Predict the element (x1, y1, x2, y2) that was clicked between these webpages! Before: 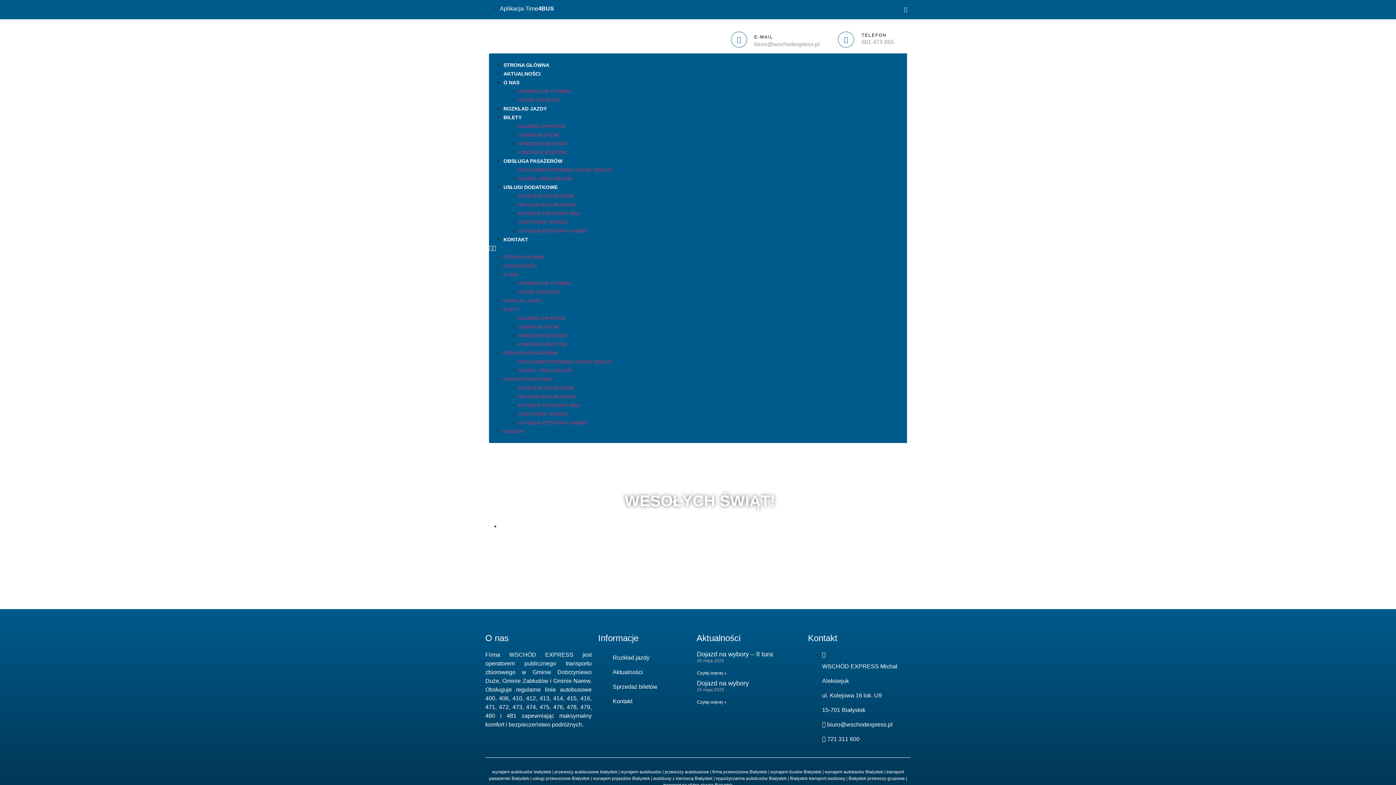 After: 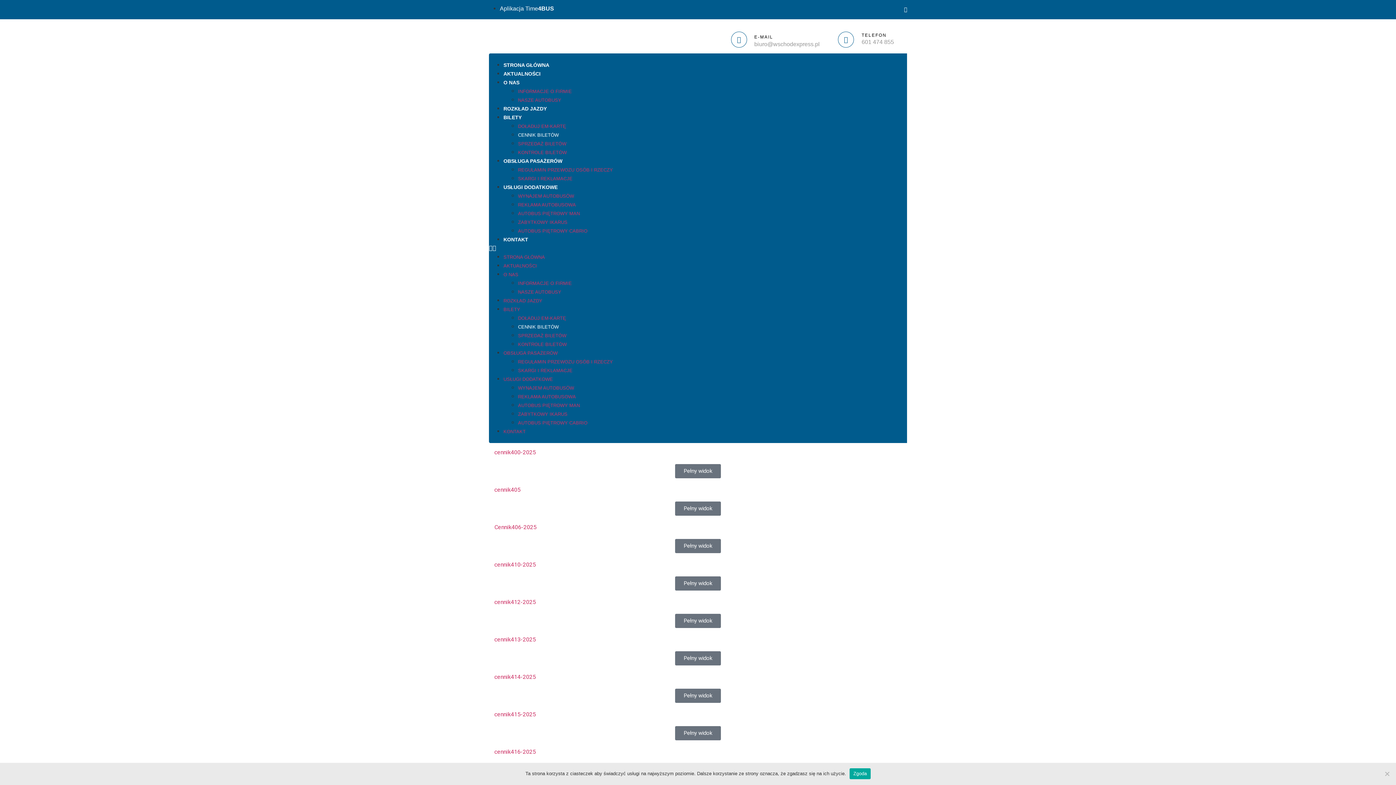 Action: label: CENNIK BILETÓW bbox: (518, 128, 558, 141)